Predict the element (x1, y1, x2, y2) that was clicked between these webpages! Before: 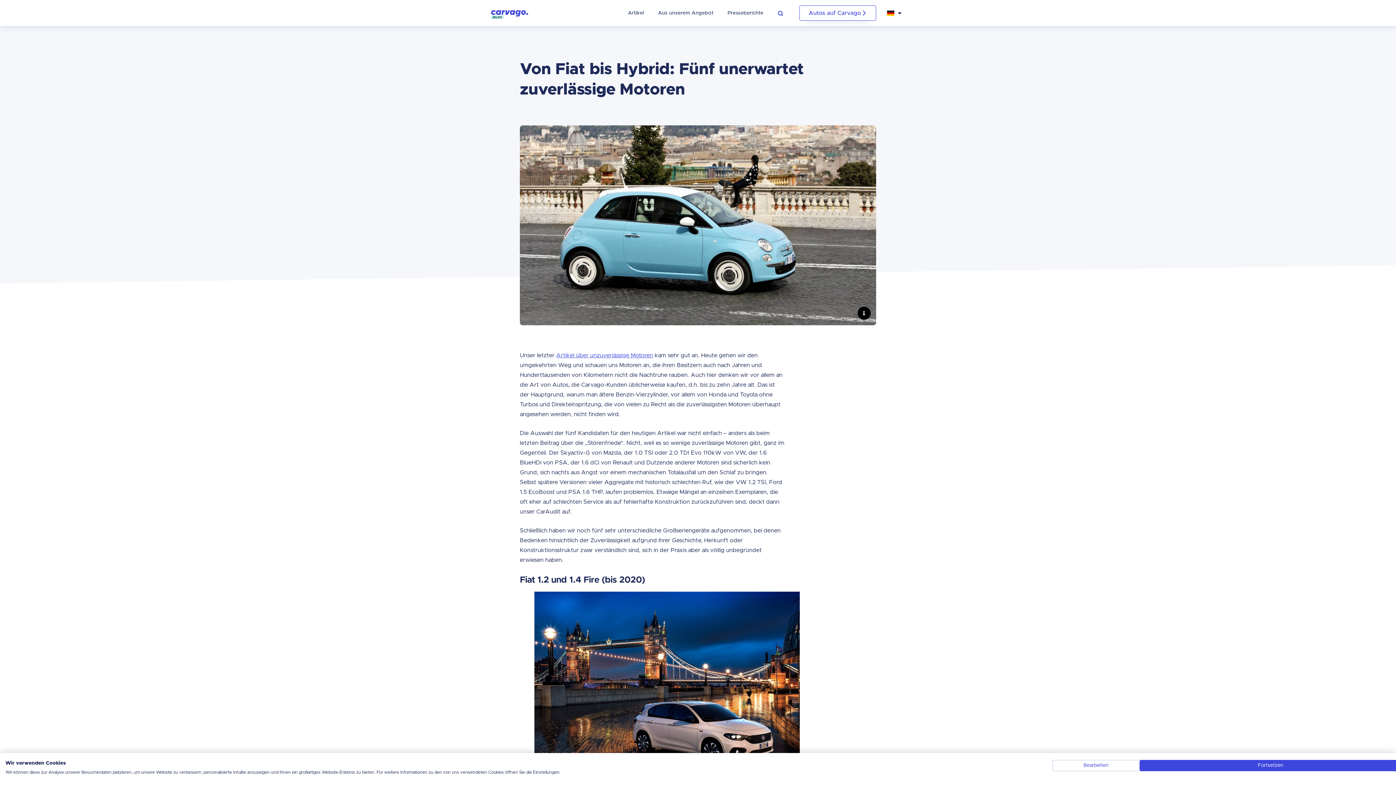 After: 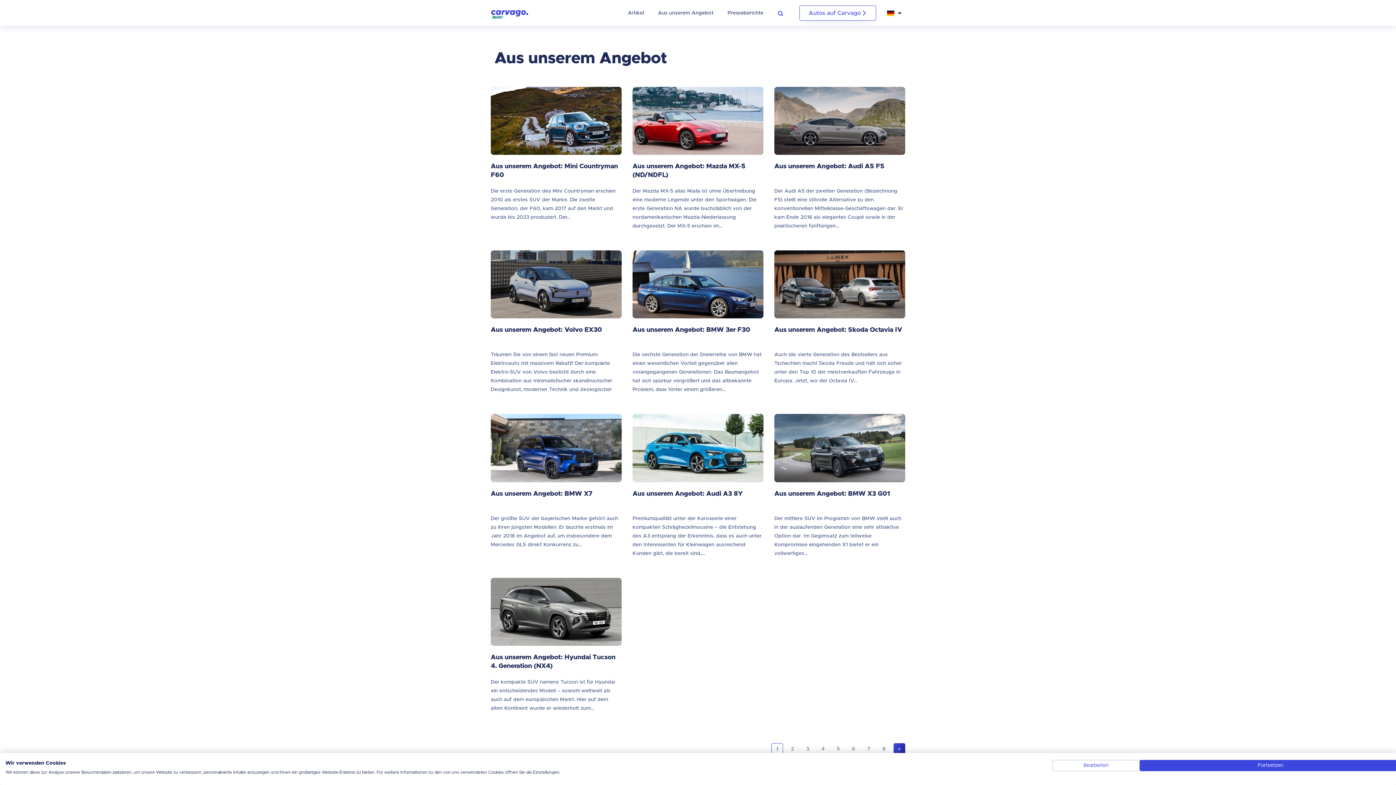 Action: label: Aus unserem Angebot bbox: (658, 0, 713, 26)